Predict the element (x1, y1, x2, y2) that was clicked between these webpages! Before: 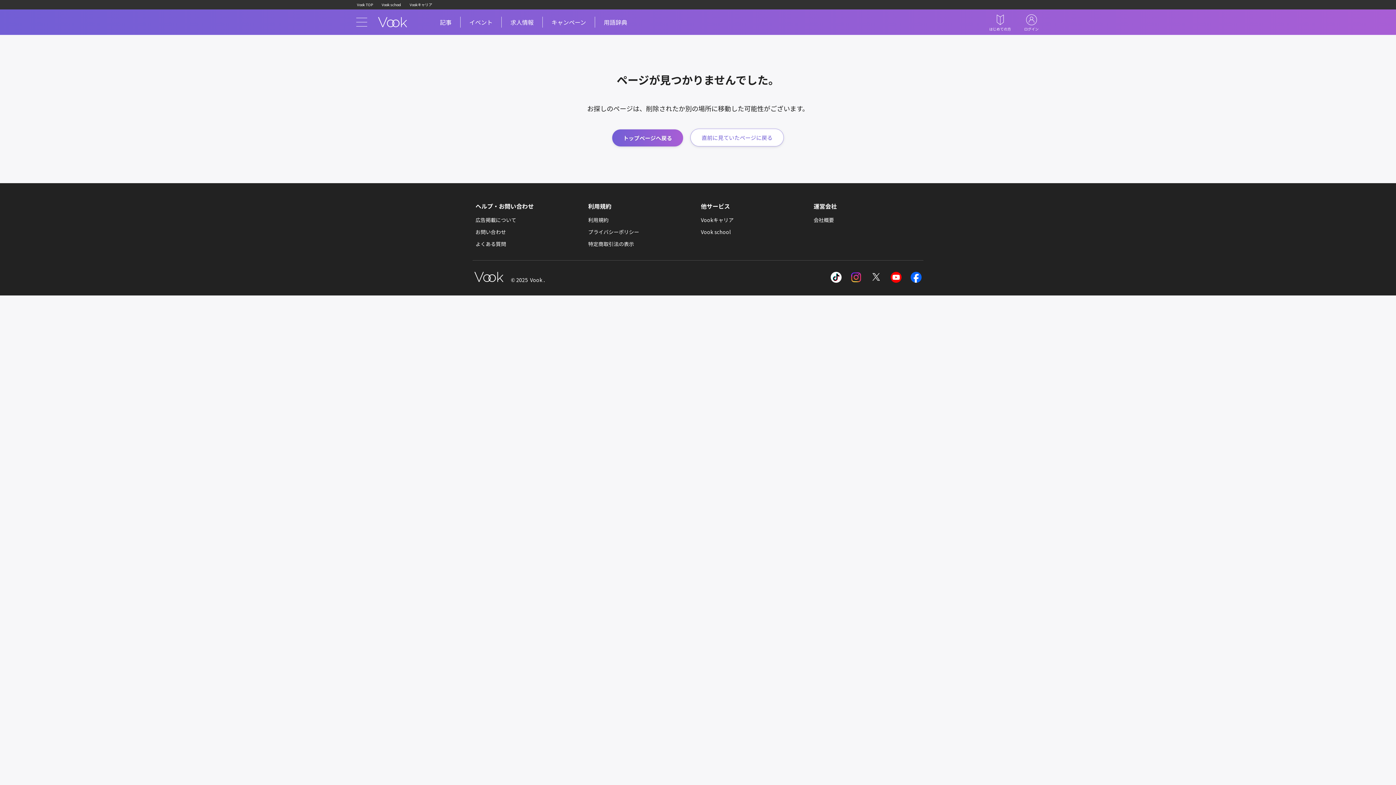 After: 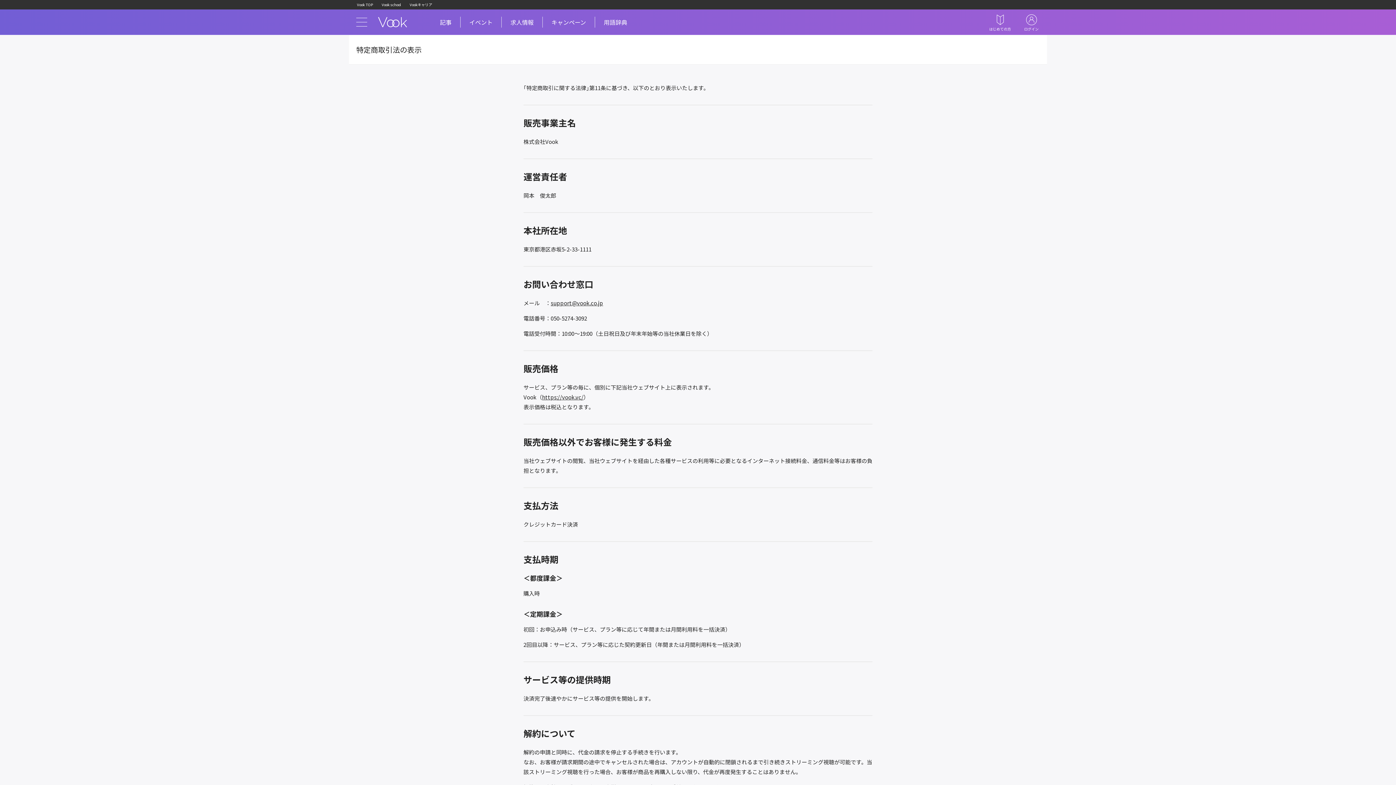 Action: label: 特定商取引法の表示 bbox: (585, 238, 637, 249)